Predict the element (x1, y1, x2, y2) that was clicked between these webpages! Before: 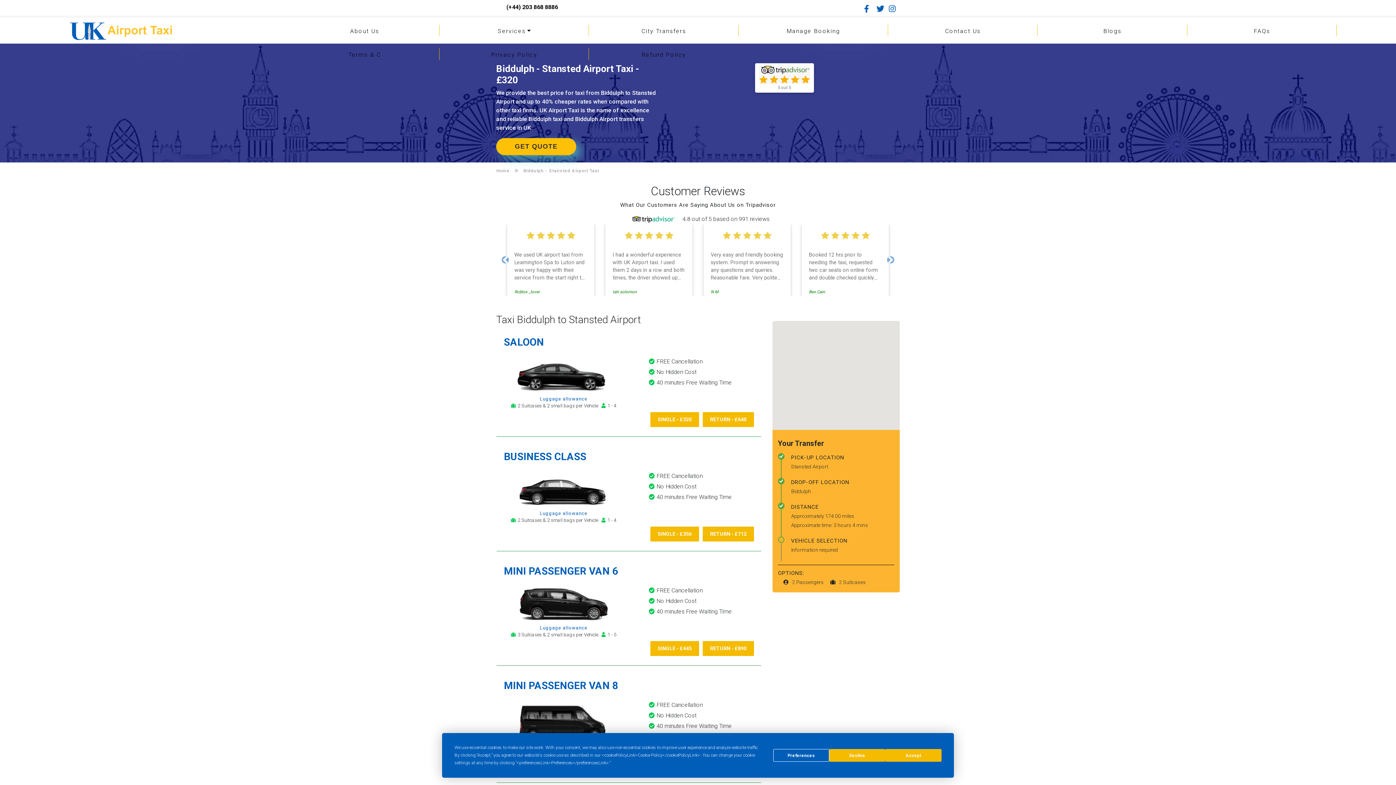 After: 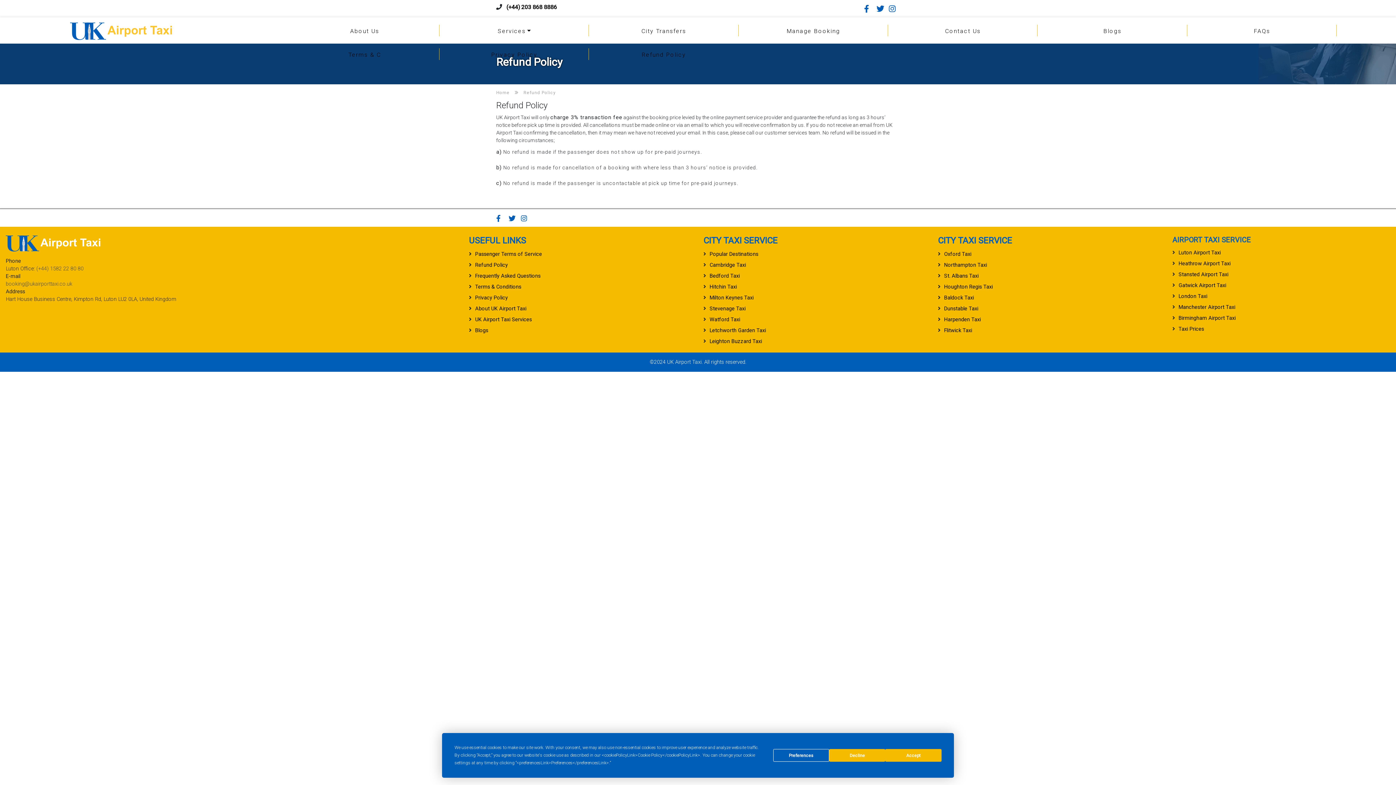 Action: label: Refund Policy bbox: (589, 44, 738, 64)